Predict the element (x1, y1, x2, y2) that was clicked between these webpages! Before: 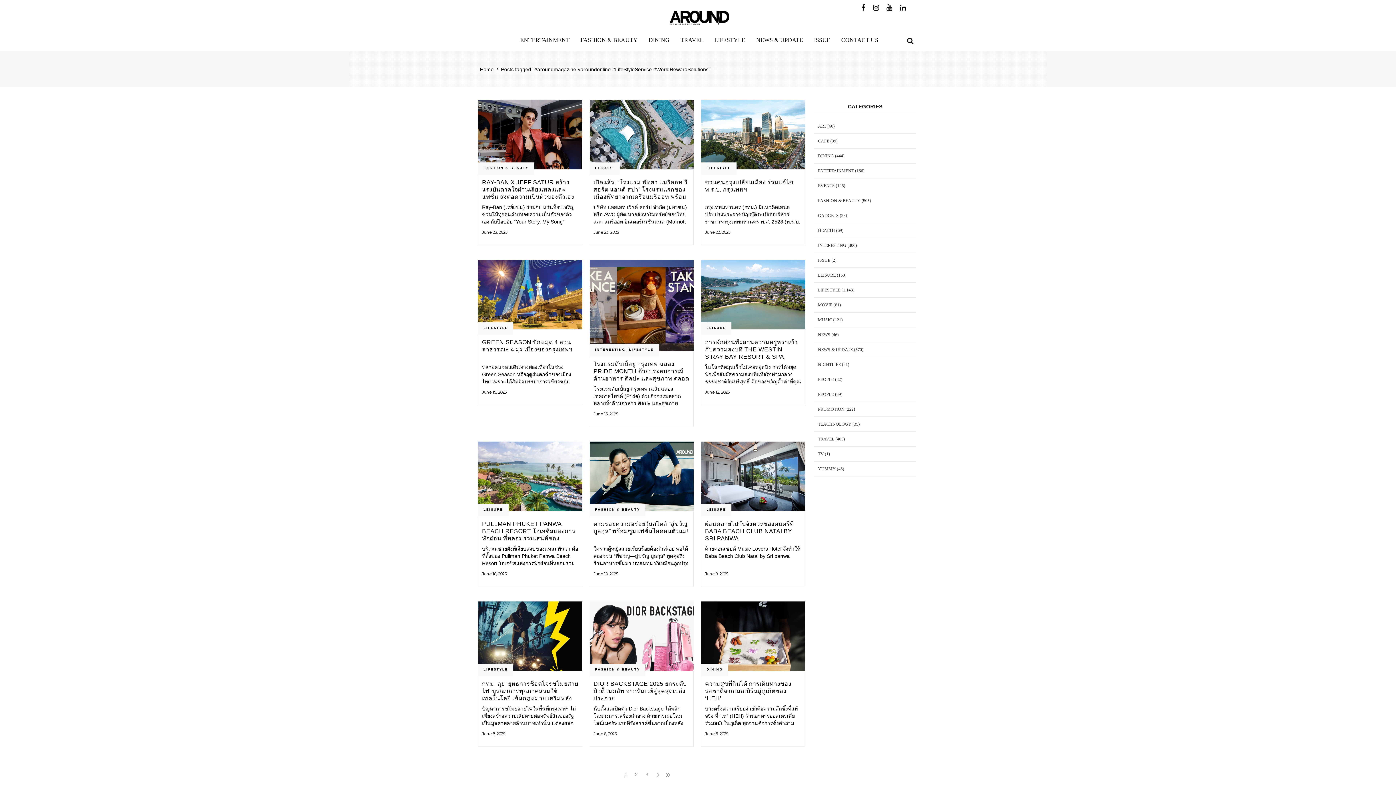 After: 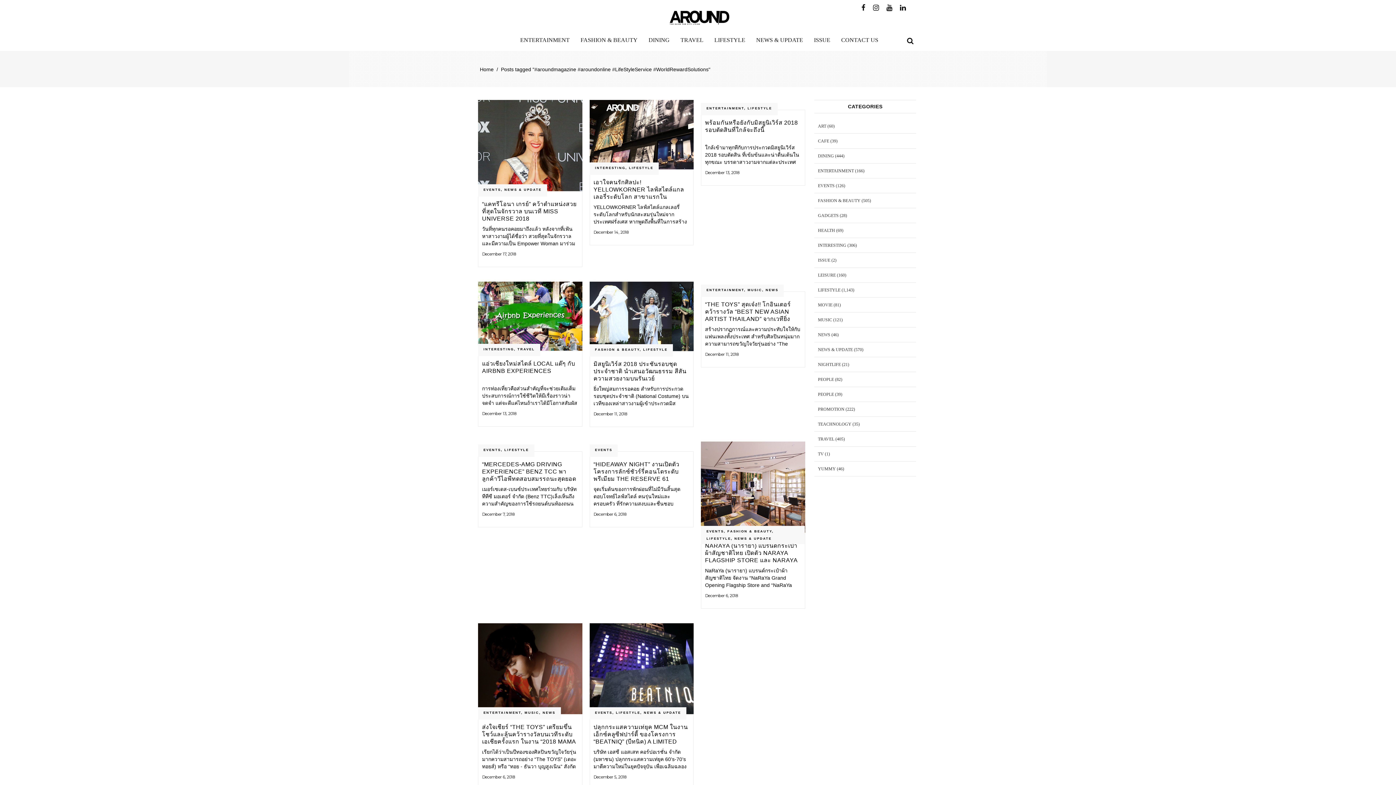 Action: bbox: (664, 770, 672, 780)